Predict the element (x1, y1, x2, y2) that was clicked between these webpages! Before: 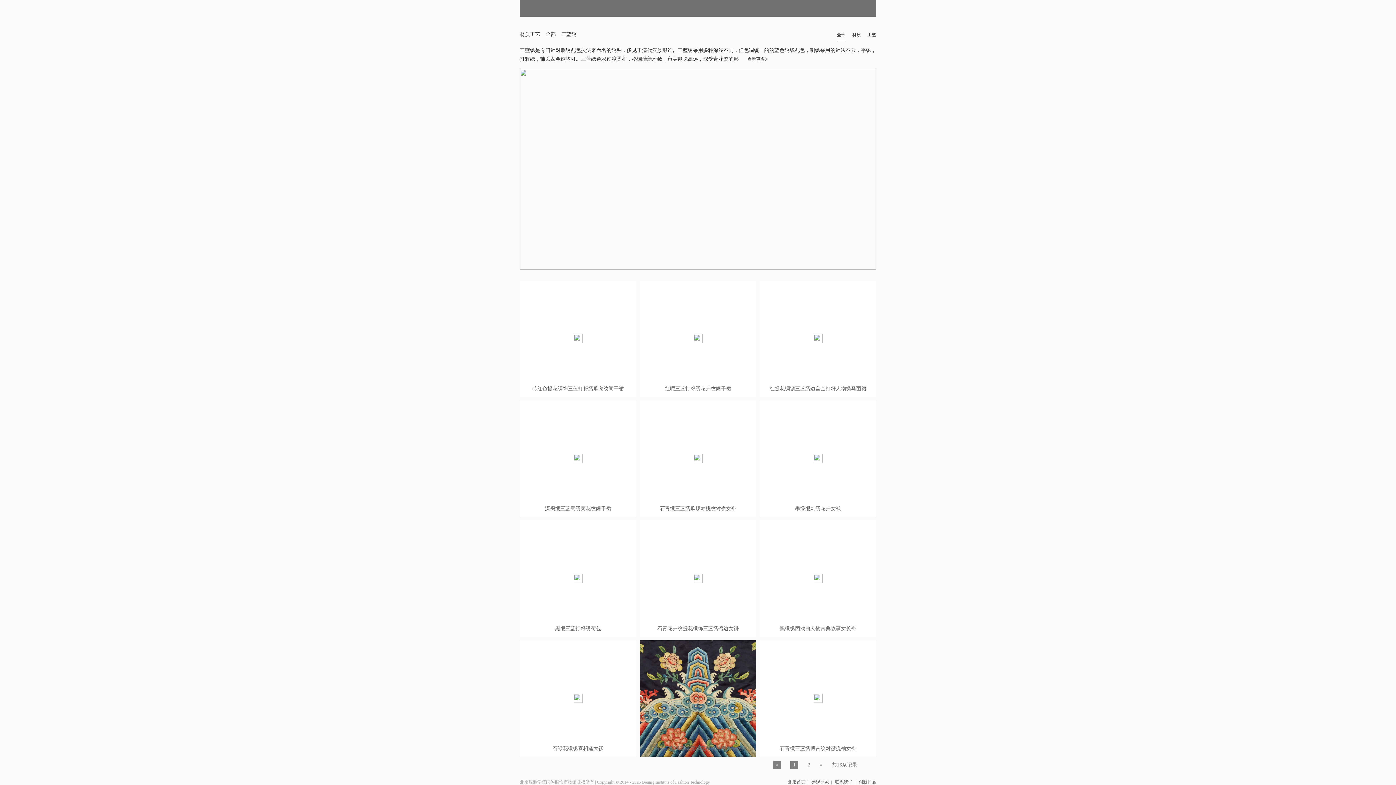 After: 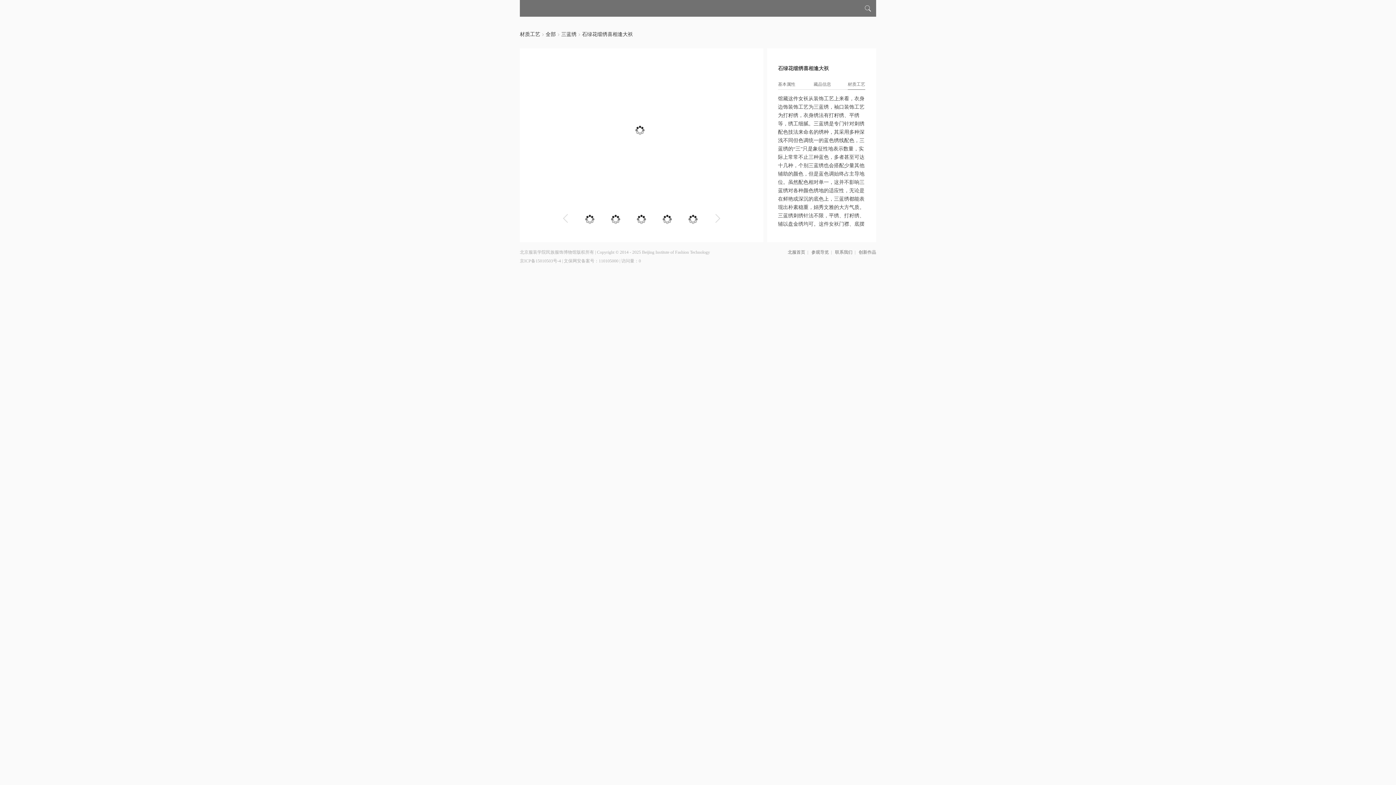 Action: bbox: (520, 740, 636, 757) label: 石绿花缎绣喜相逢大袄